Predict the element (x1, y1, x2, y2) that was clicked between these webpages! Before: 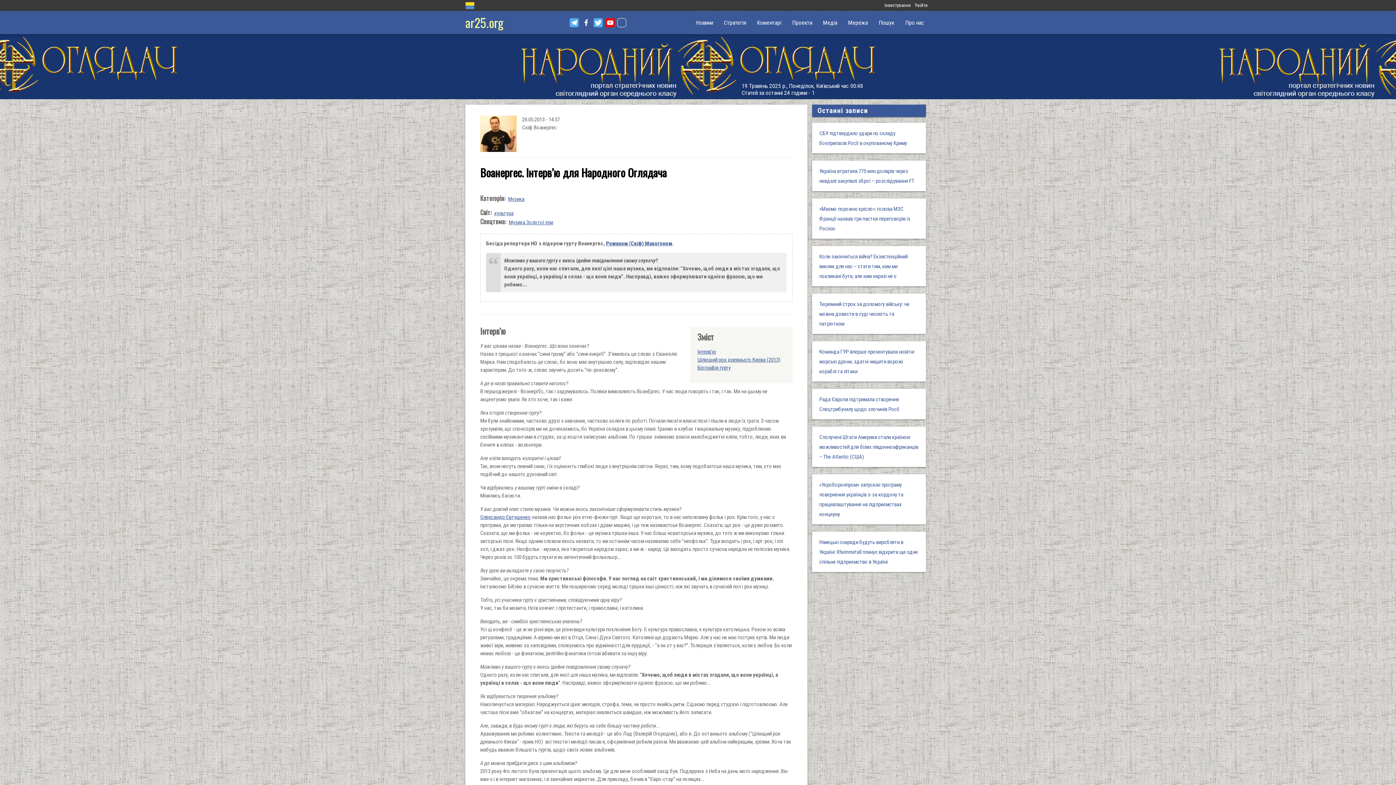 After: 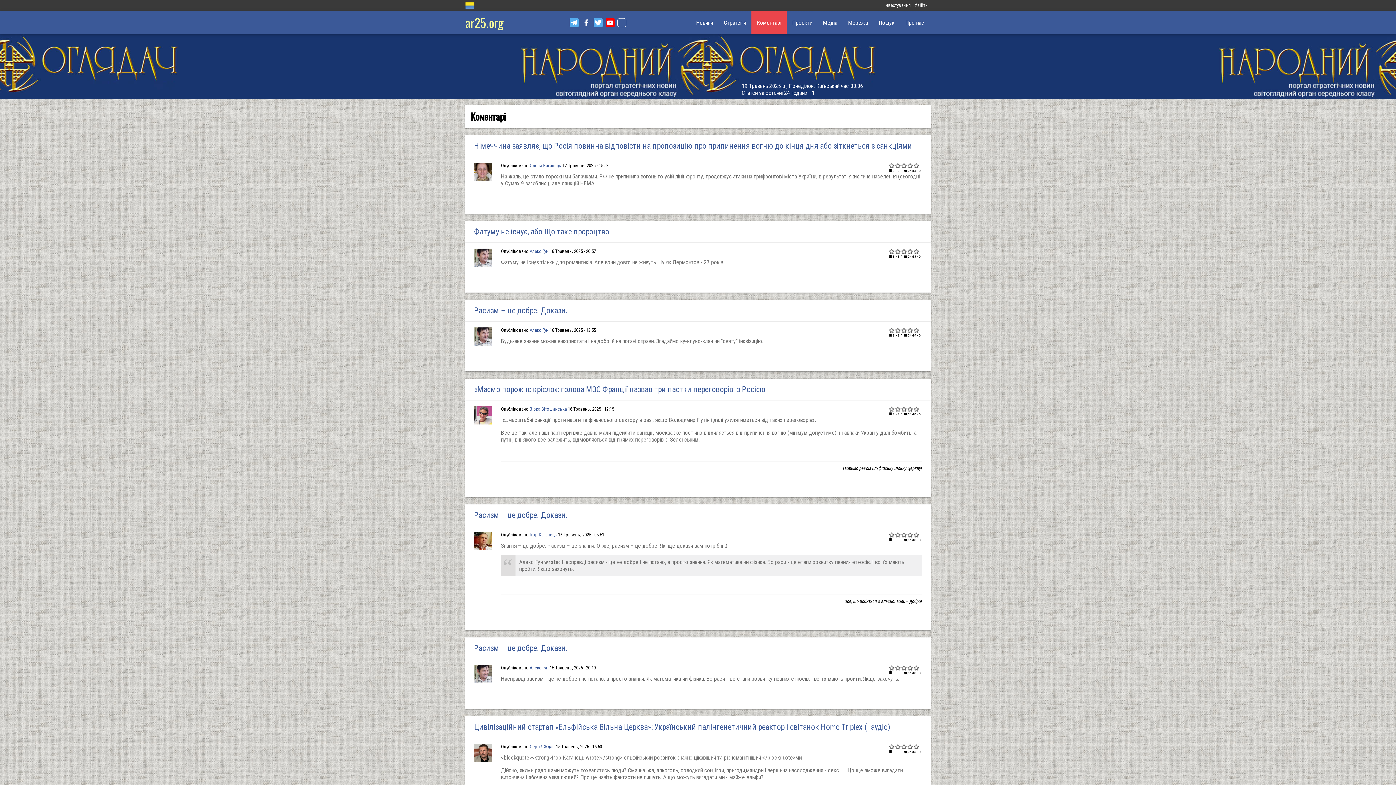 Action: bbox: (751, 10, 786, 34) label: Коментарі